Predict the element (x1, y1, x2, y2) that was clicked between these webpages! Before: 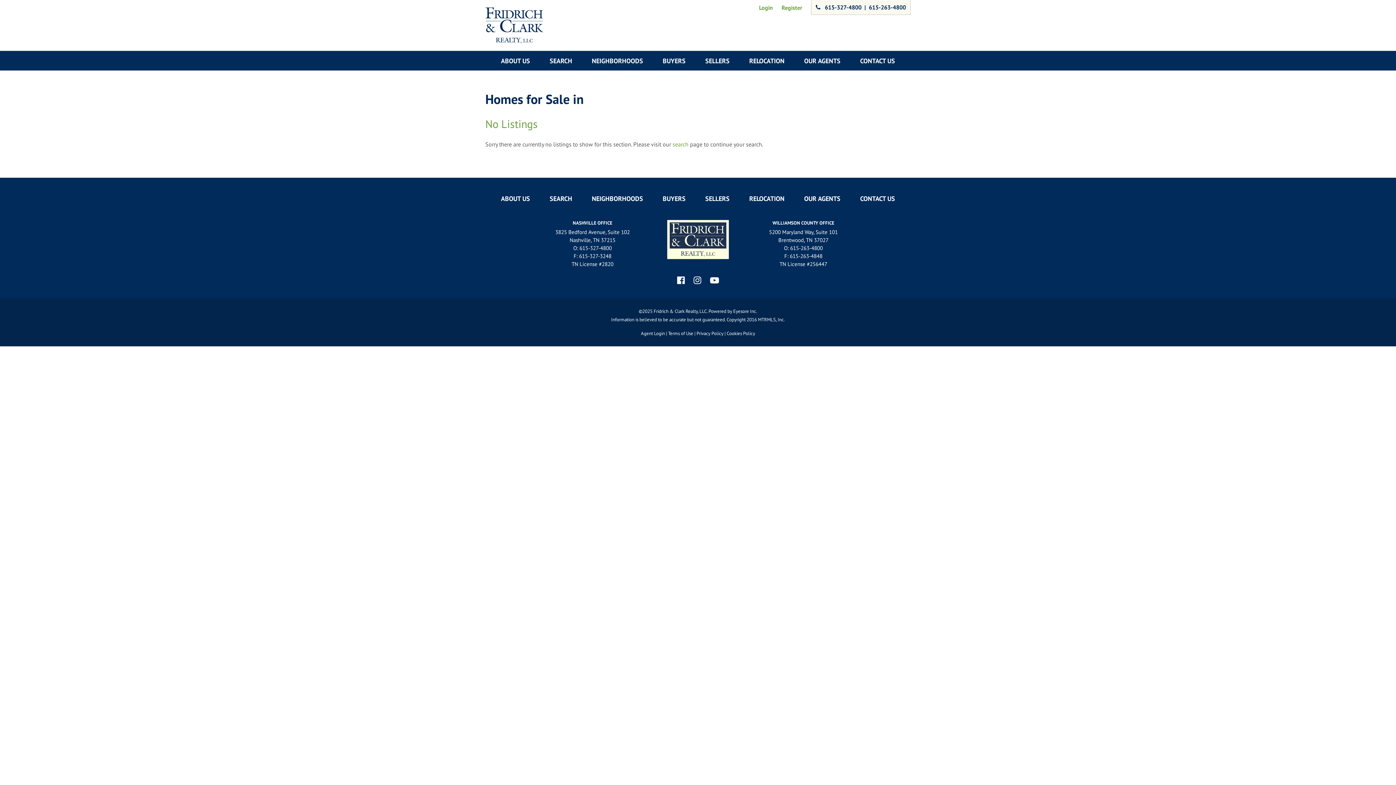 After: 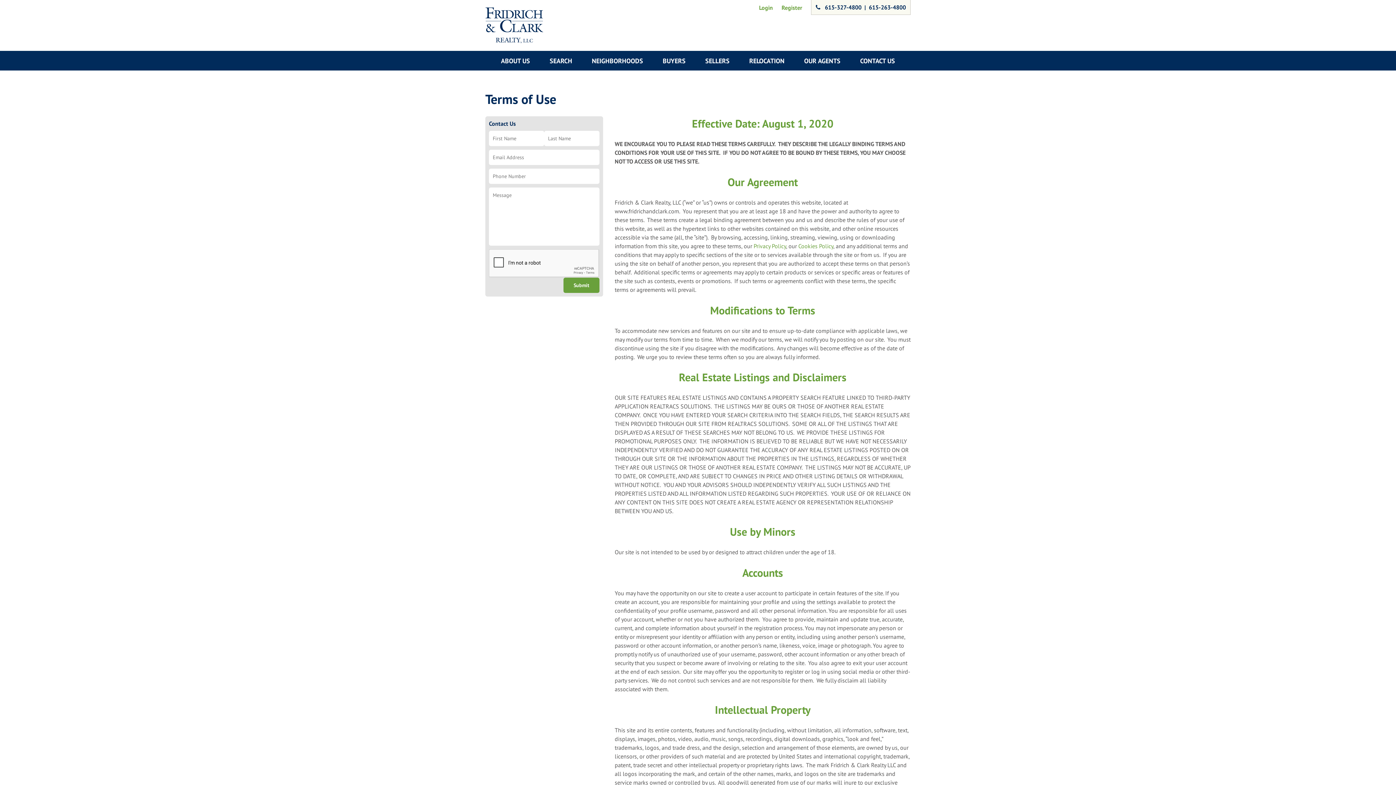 Action: label: Terms of Use bbox: (668, 330, 693, 336)